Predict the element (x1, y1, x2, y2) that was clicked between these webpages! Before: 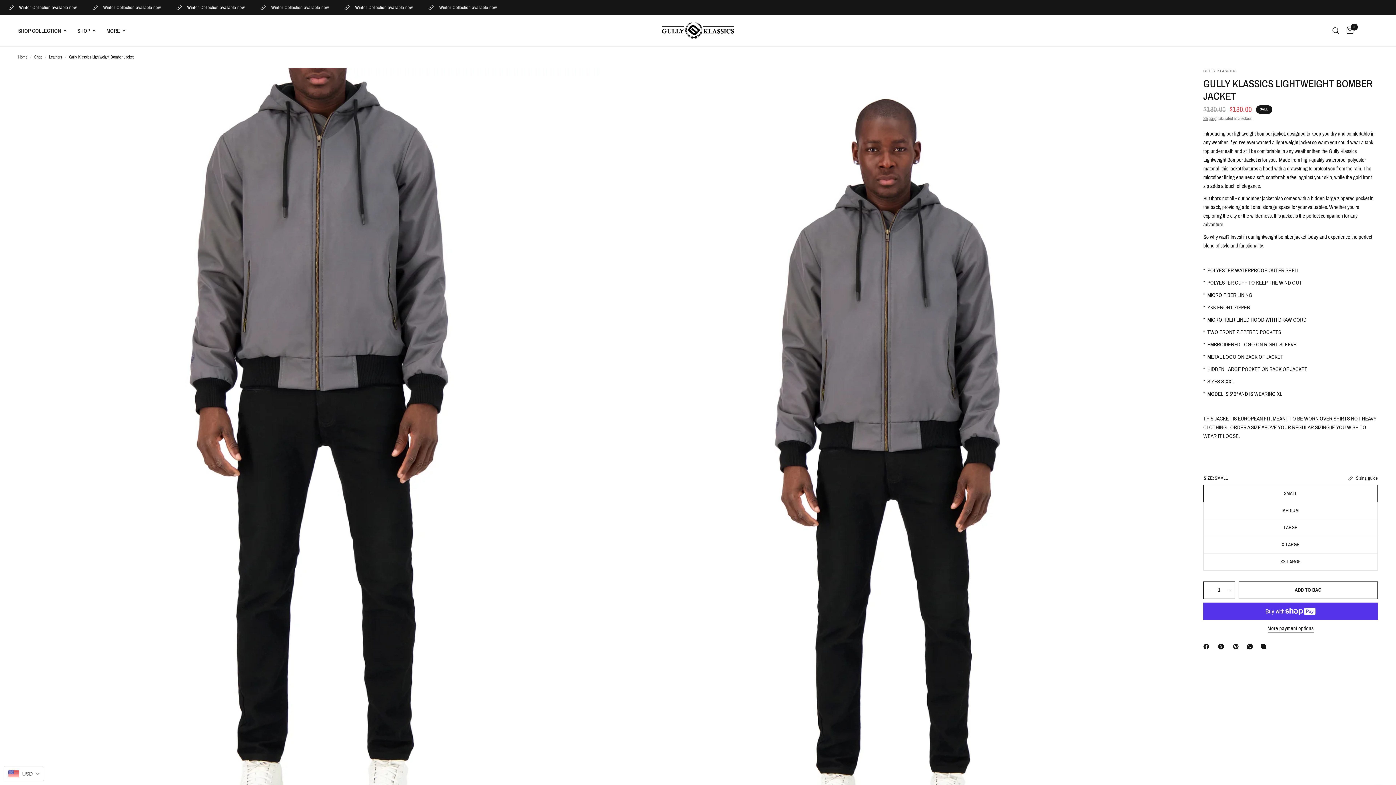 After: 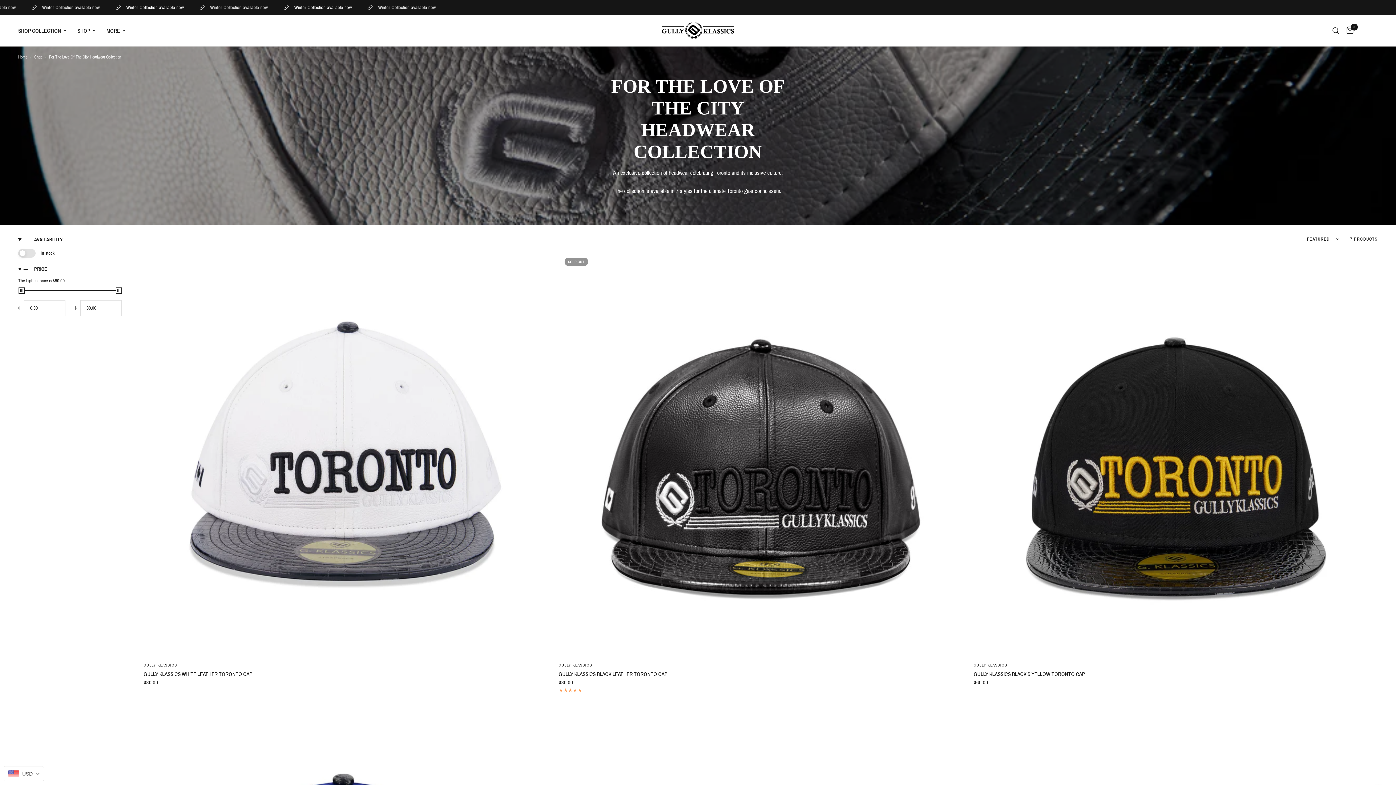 Action: bbox: (18, 26, 66, 35) label: SHOP COLLECTION